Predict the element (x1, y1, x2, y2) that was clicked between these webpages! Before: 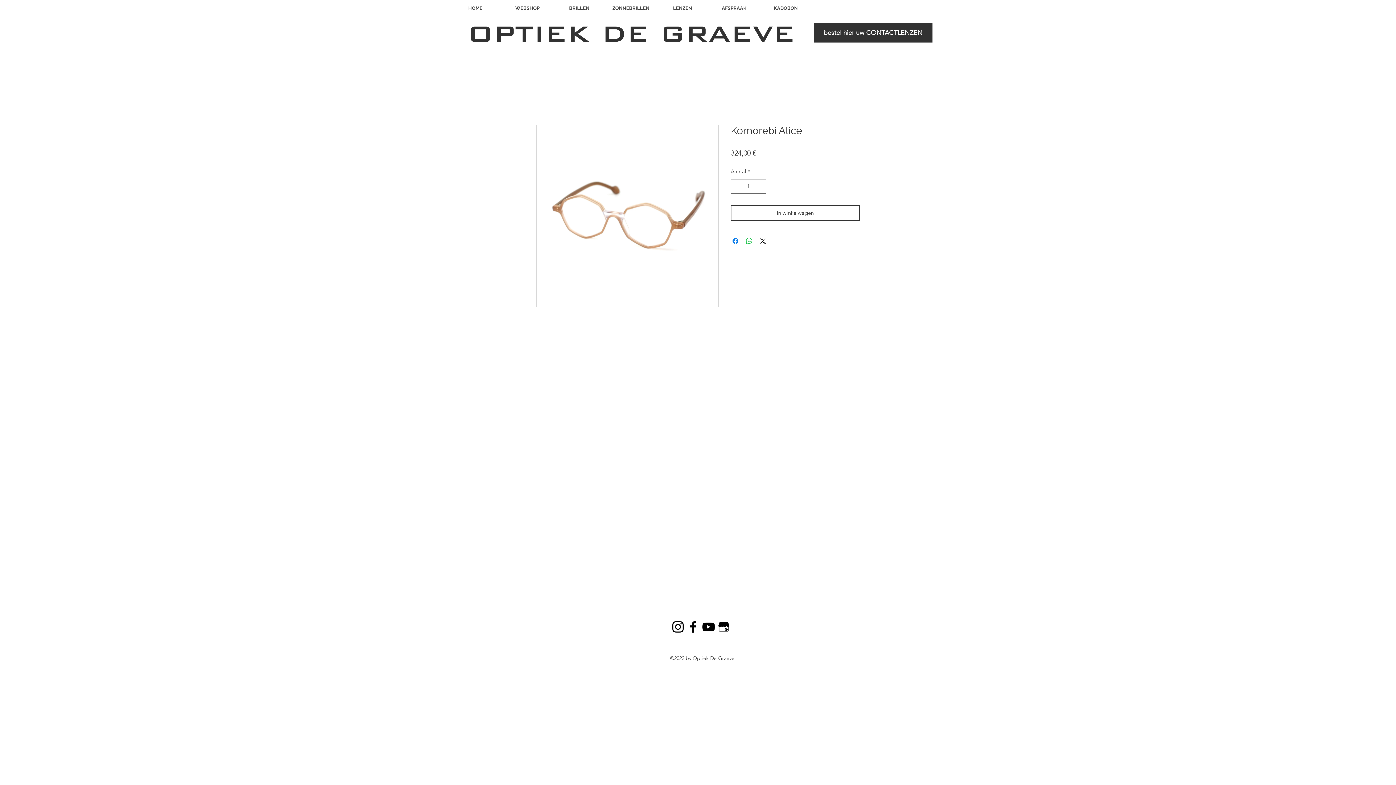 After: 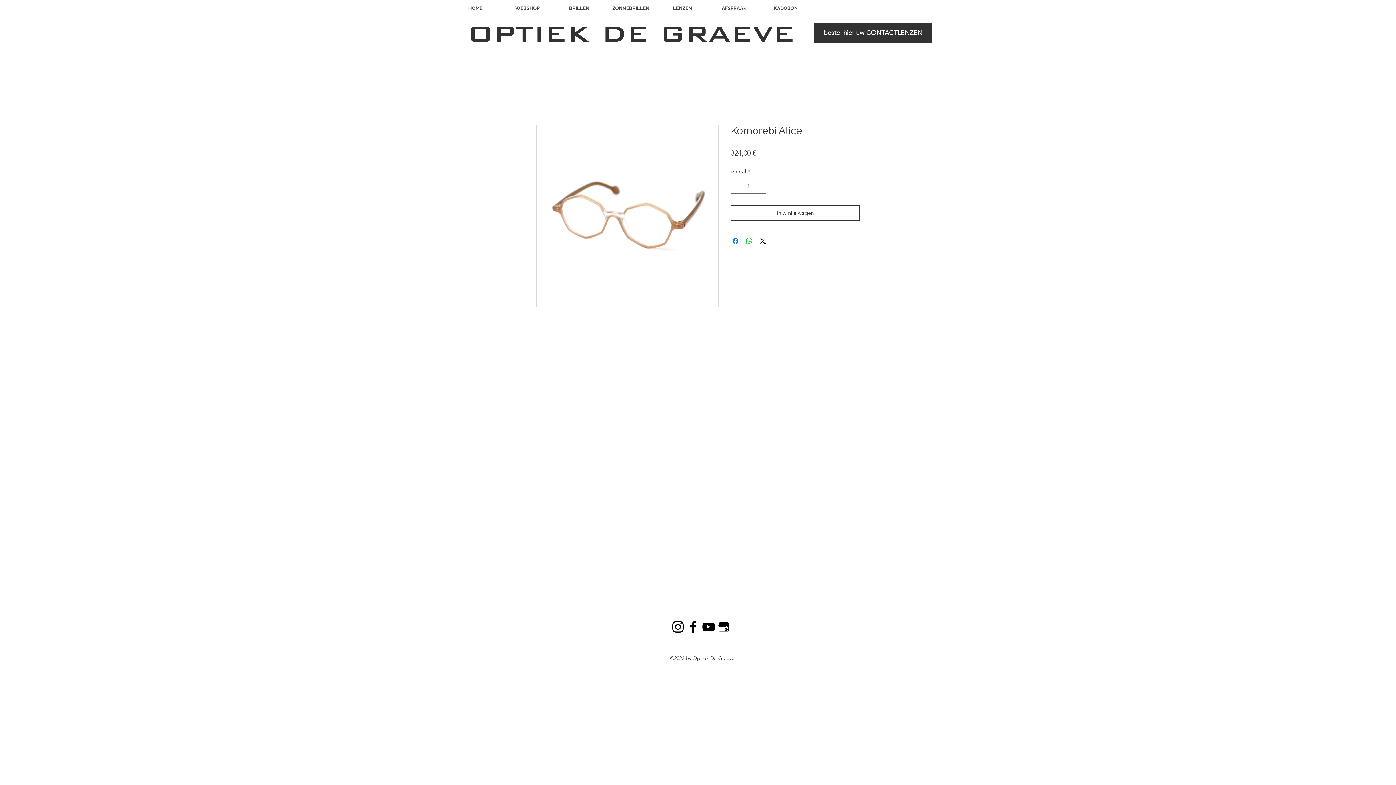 Action: label: Black YouTube Icon bbox: (701, 619, 716, 634)